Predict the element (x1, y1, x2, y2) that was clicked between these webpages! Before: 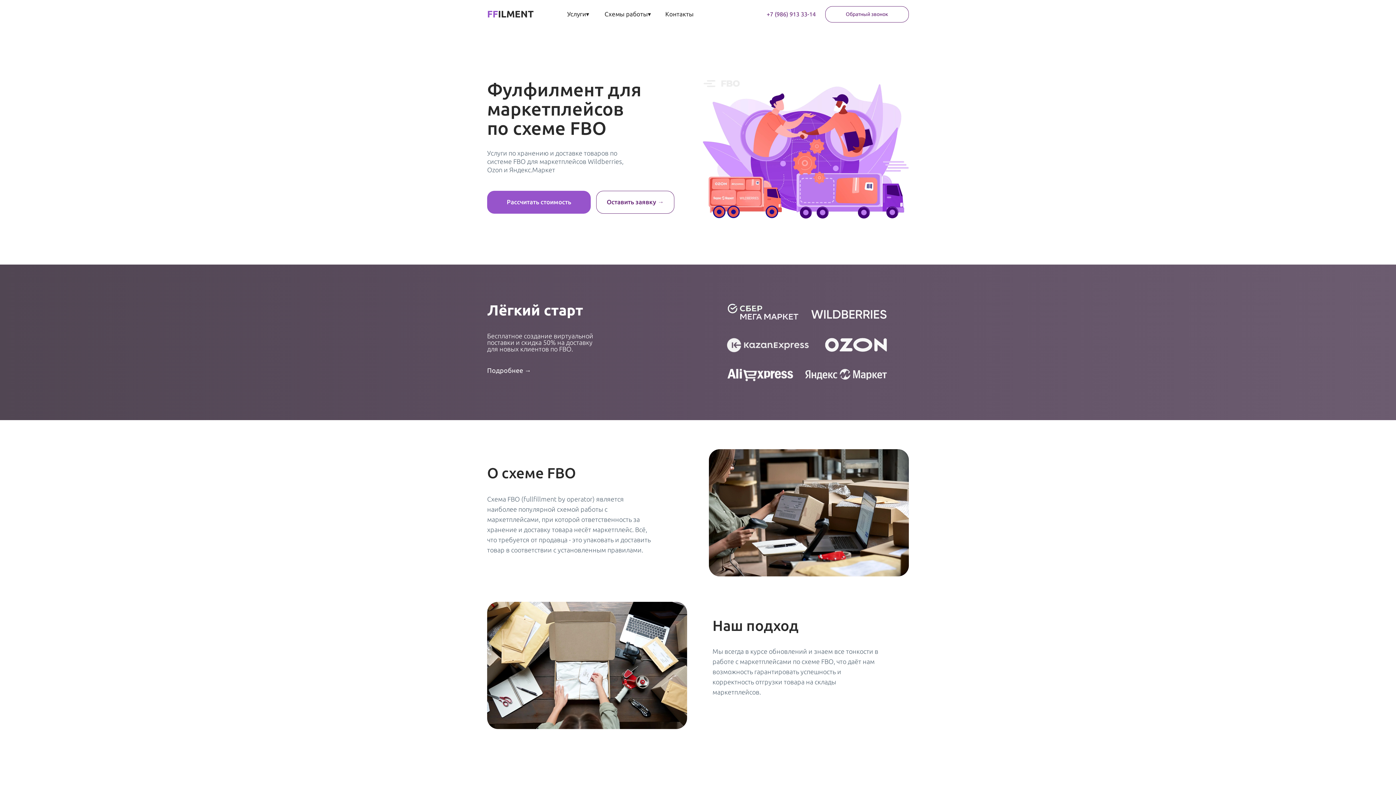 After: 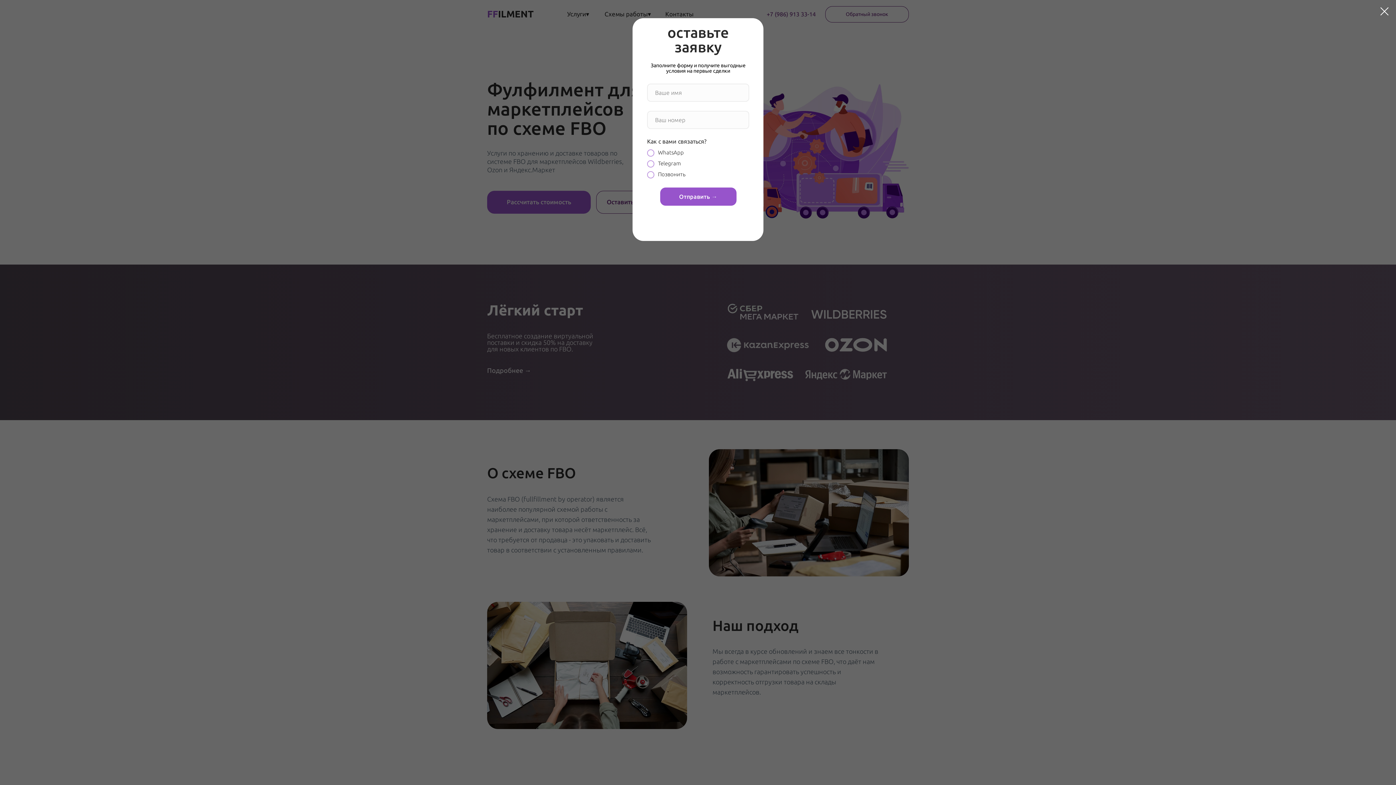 Action: label: Подробнее → bbox: (487, 363, 534, 378)